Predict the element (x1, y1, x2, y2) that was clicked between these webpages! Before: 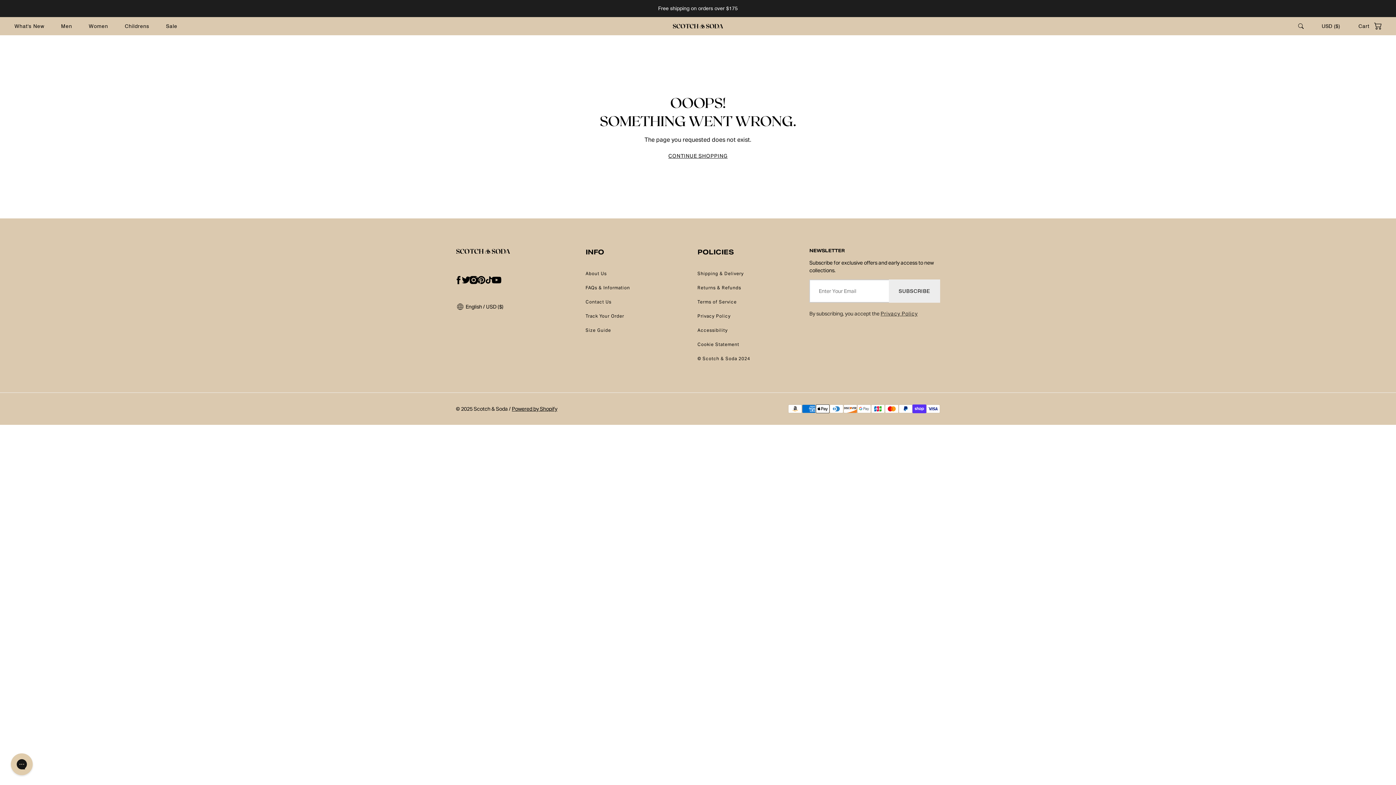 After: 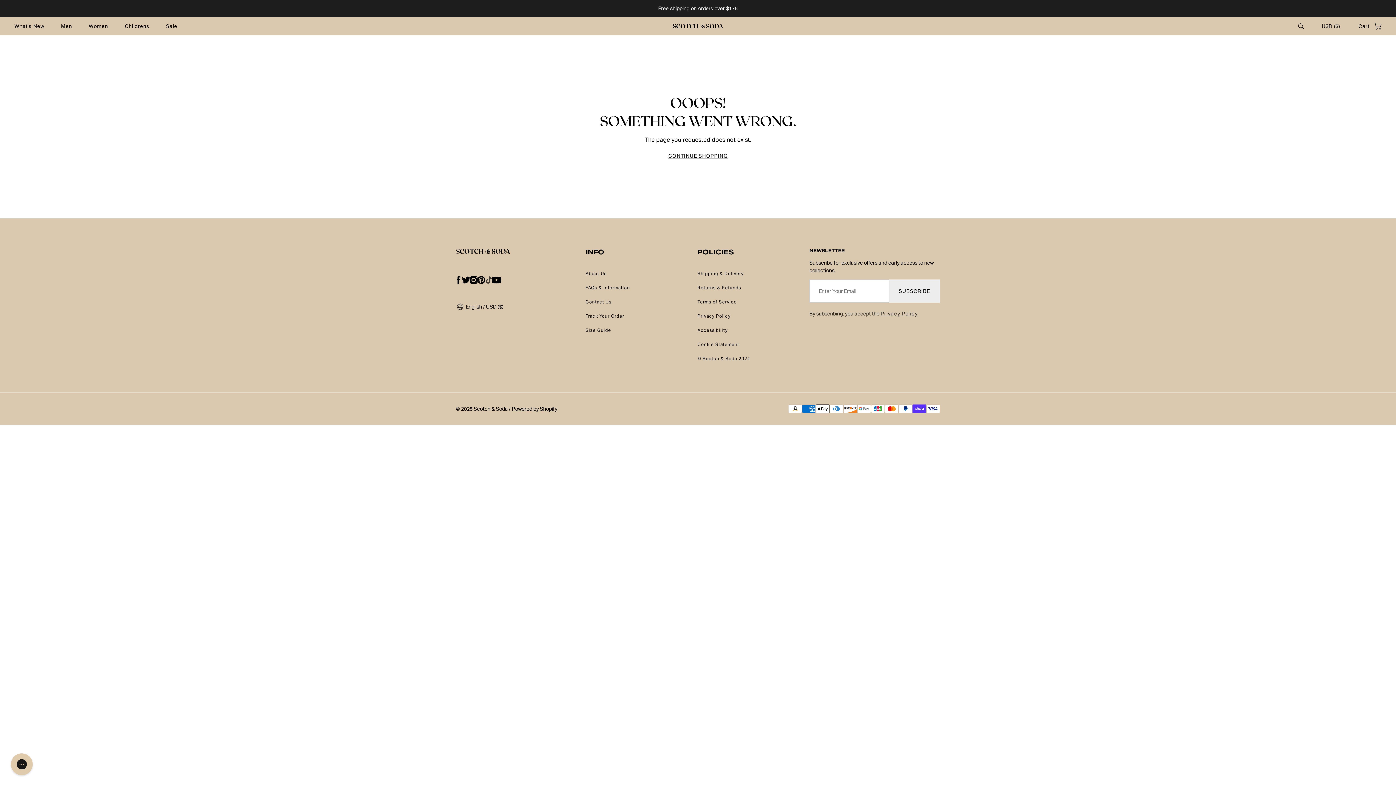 Action: bbox: (481, 272, 497, 288) label: tiktok